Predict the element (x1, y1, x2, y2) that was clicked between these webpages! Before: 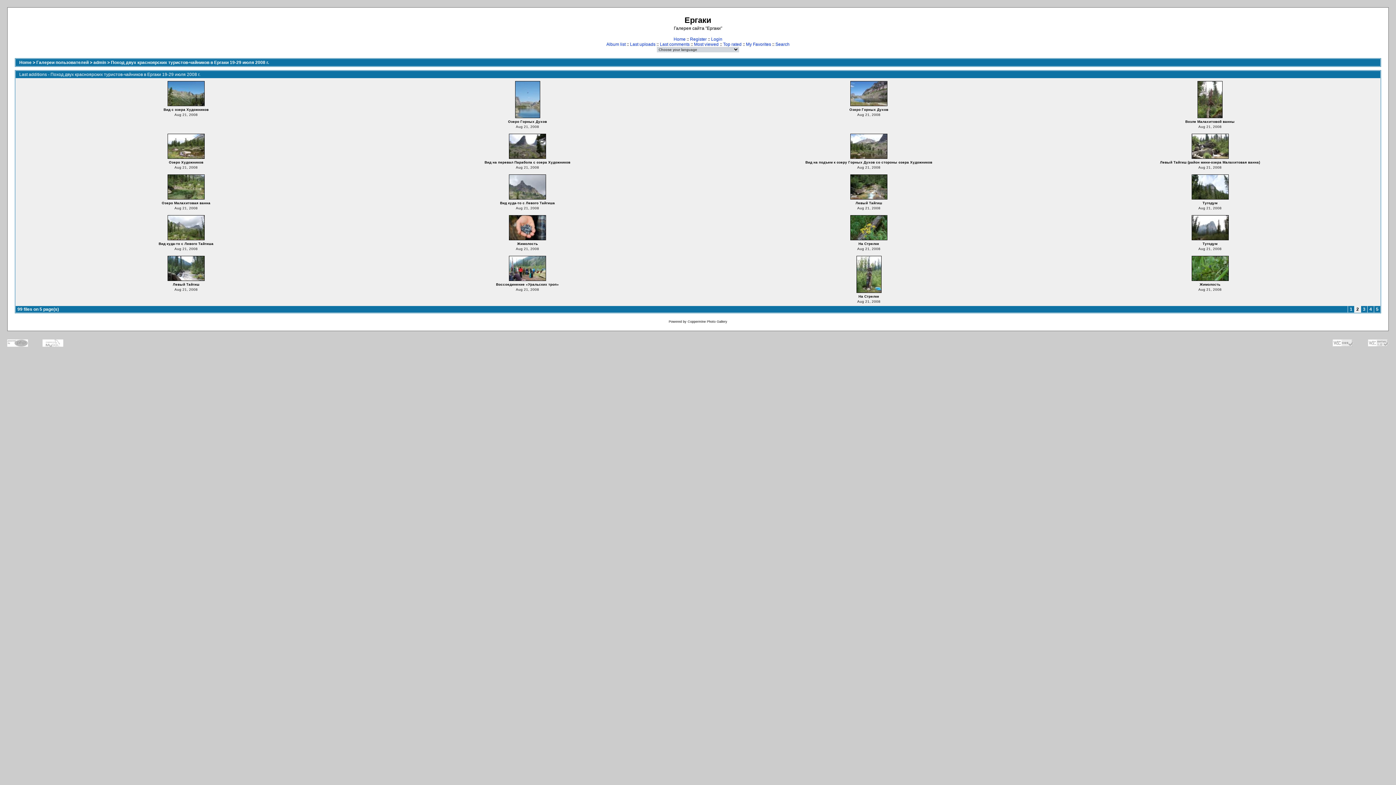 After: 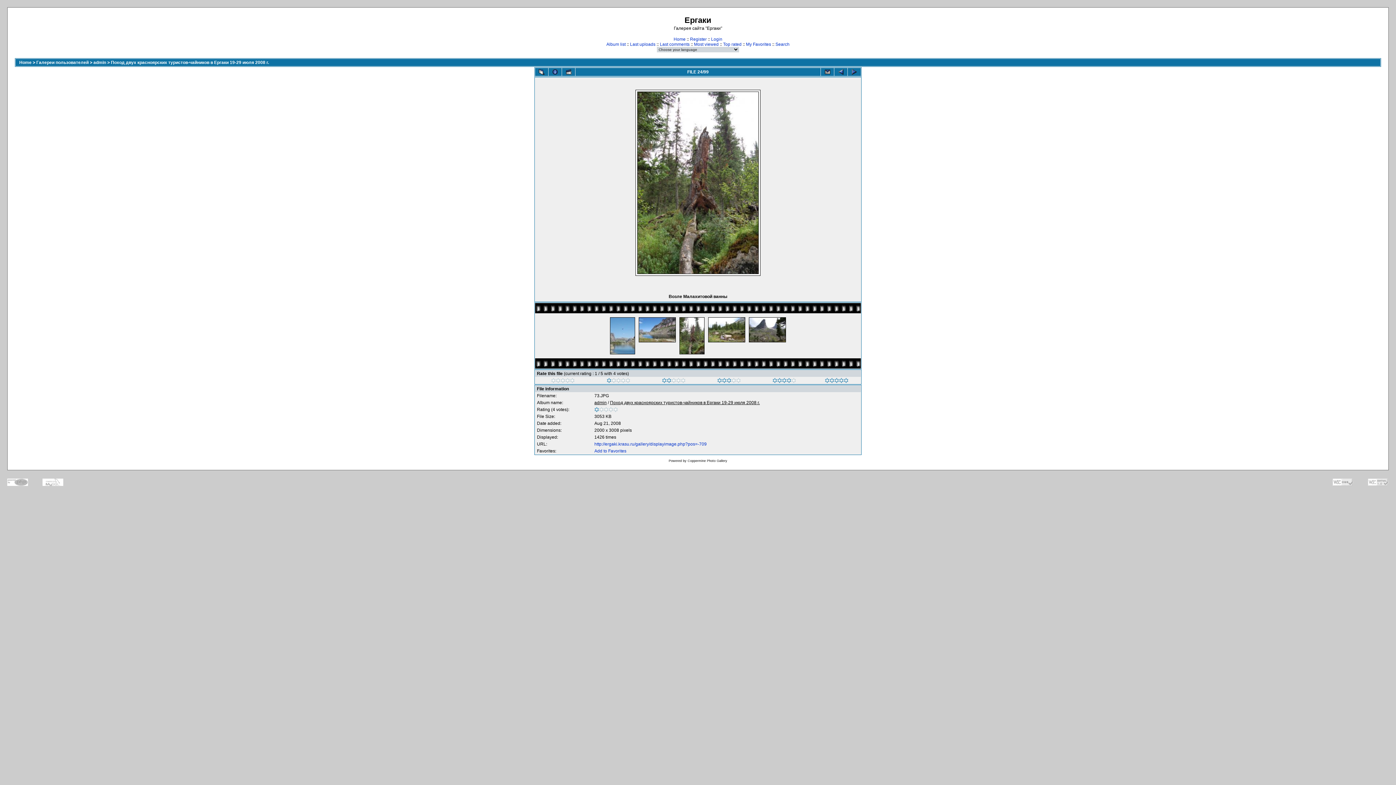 Action: bbox: (1197, 114, 1223, 120) label: 
